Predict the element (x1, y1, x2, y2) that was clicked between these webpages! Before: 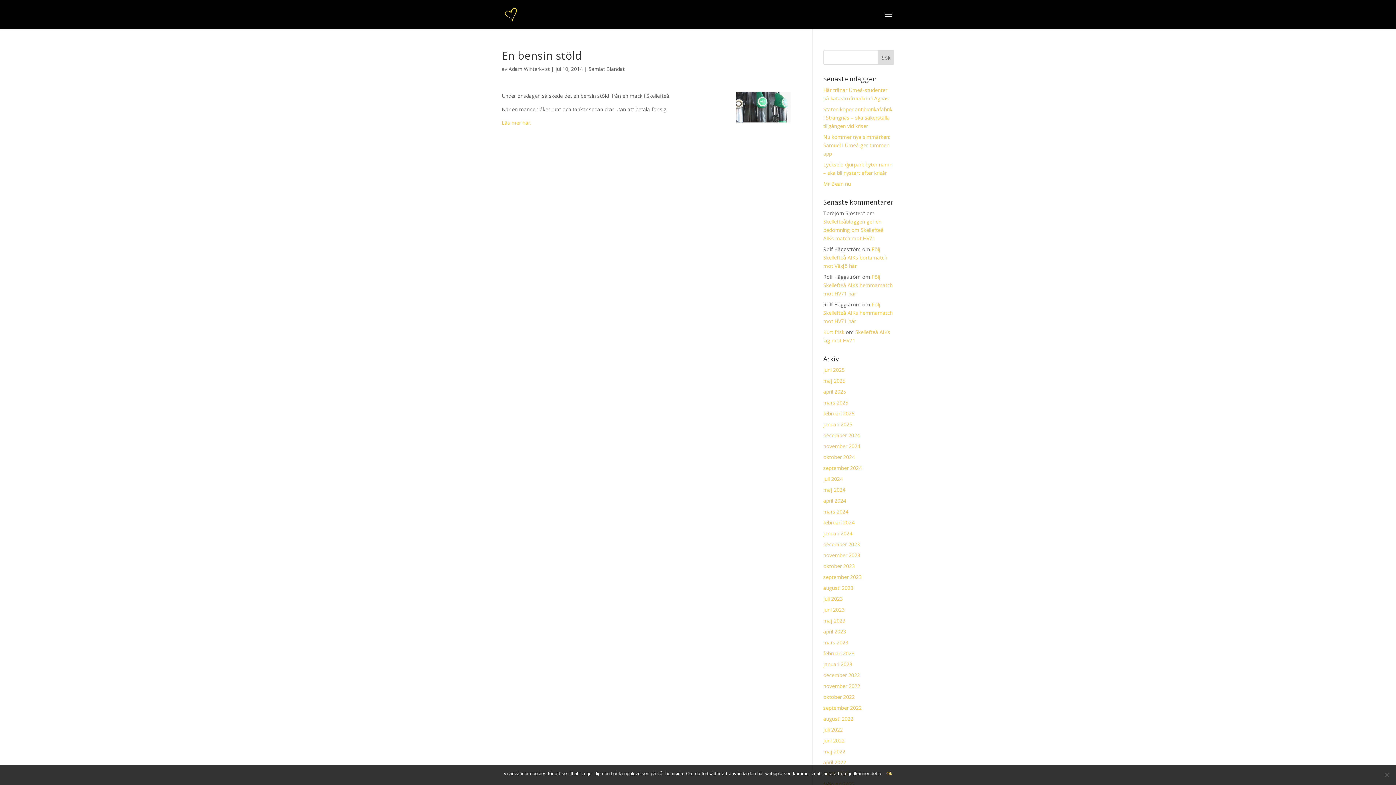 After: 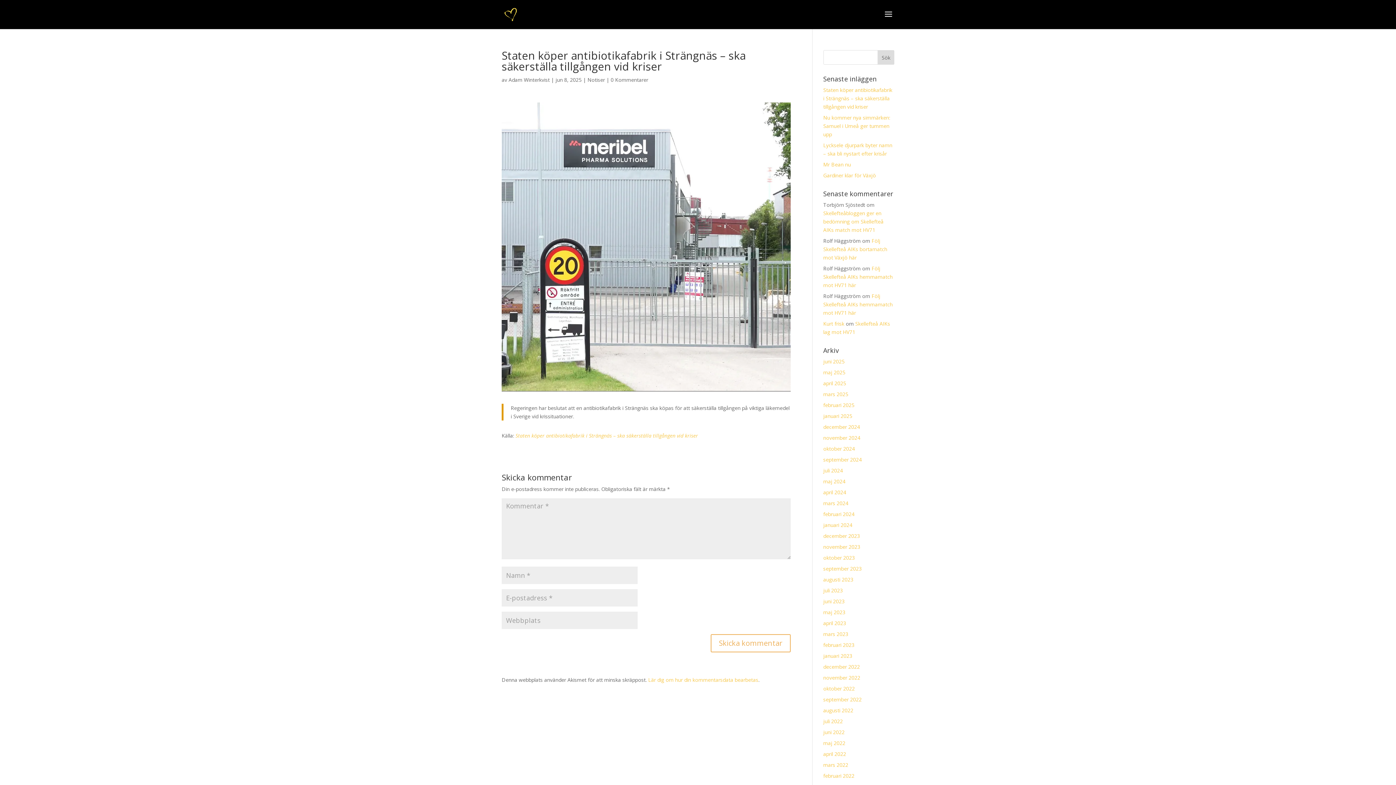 Action: label: Staten köper antibiotikafabrik i Strängnäs – ska säkerställa tillgången vid kriser bbox: (823, 105, 892, 129)